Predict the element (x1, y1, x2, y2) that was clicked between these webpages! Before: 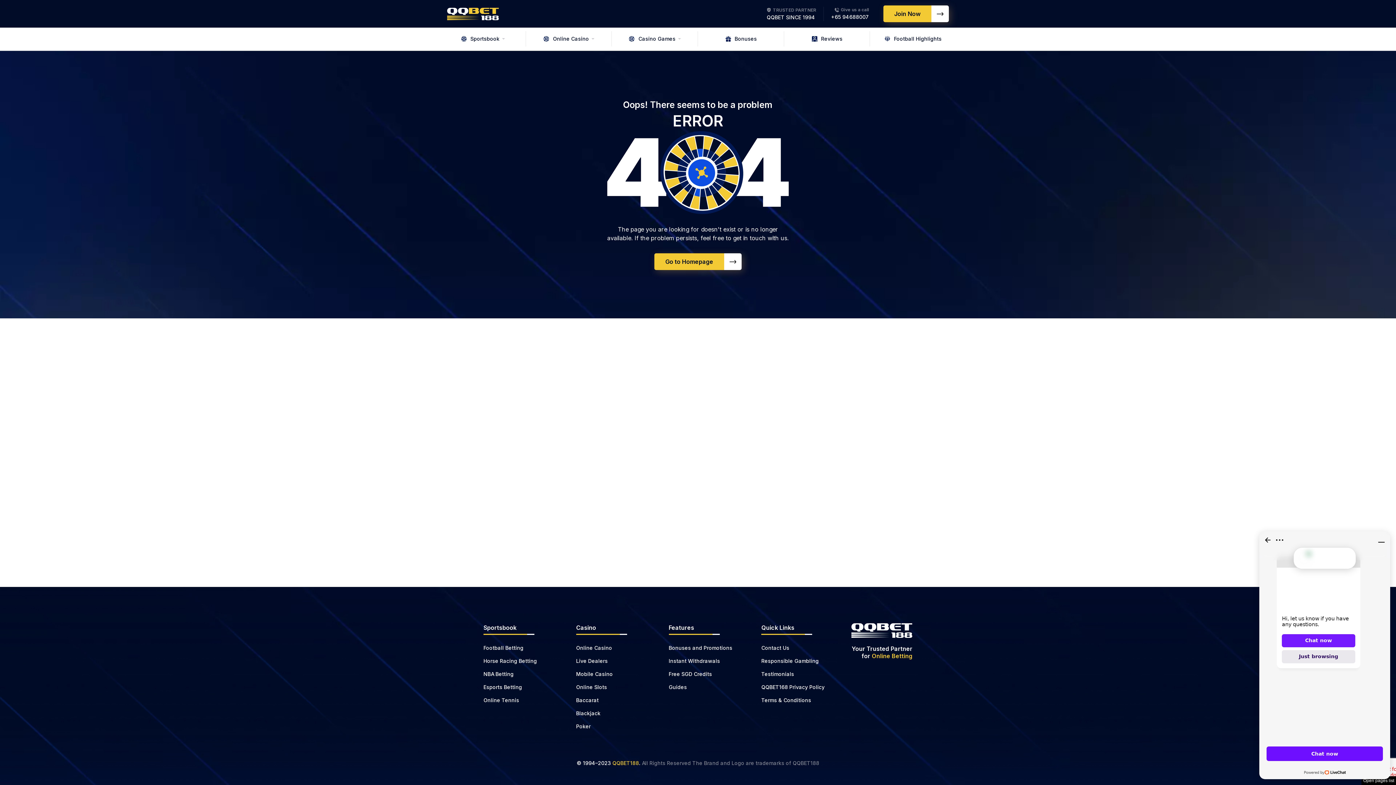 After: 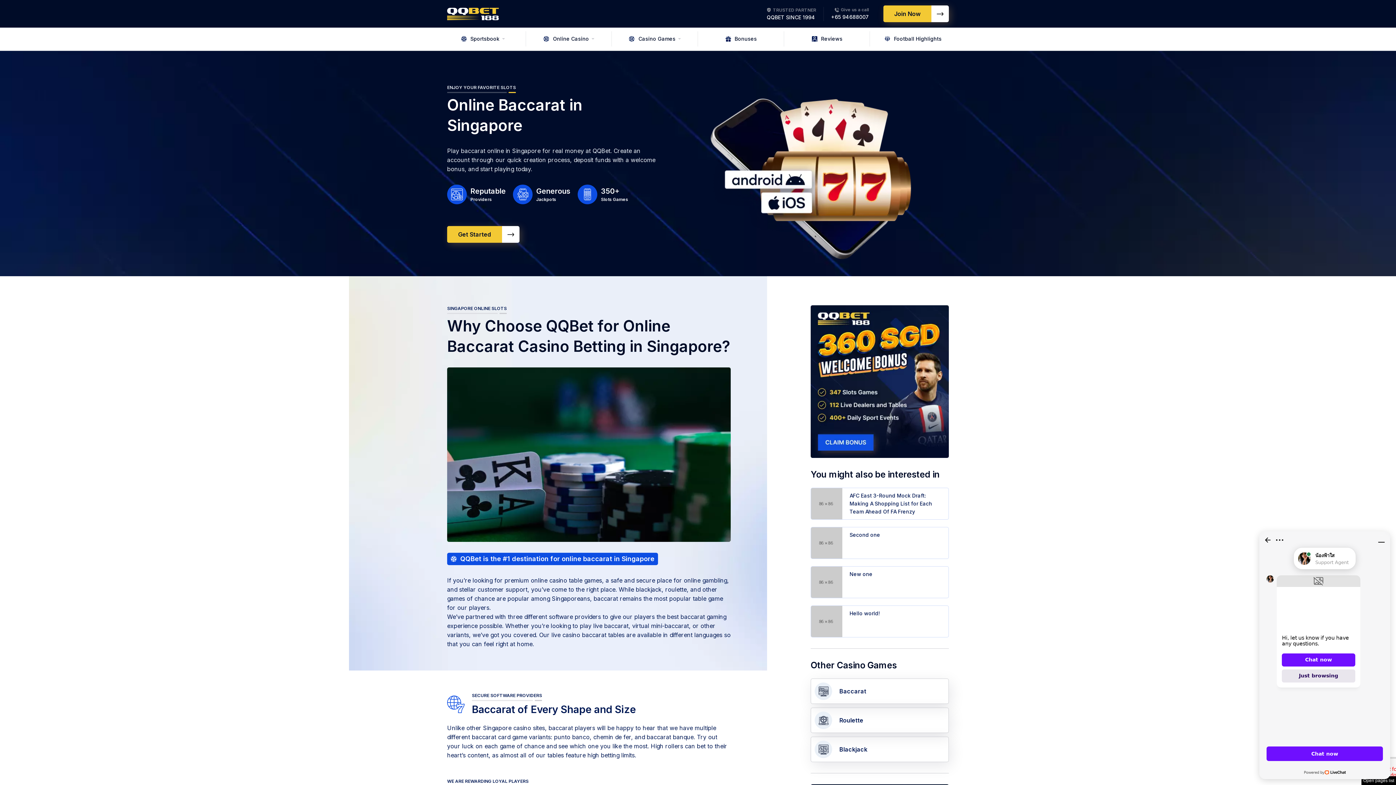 Action: bbox: (576, 696, 598, 704) label: Baccarat